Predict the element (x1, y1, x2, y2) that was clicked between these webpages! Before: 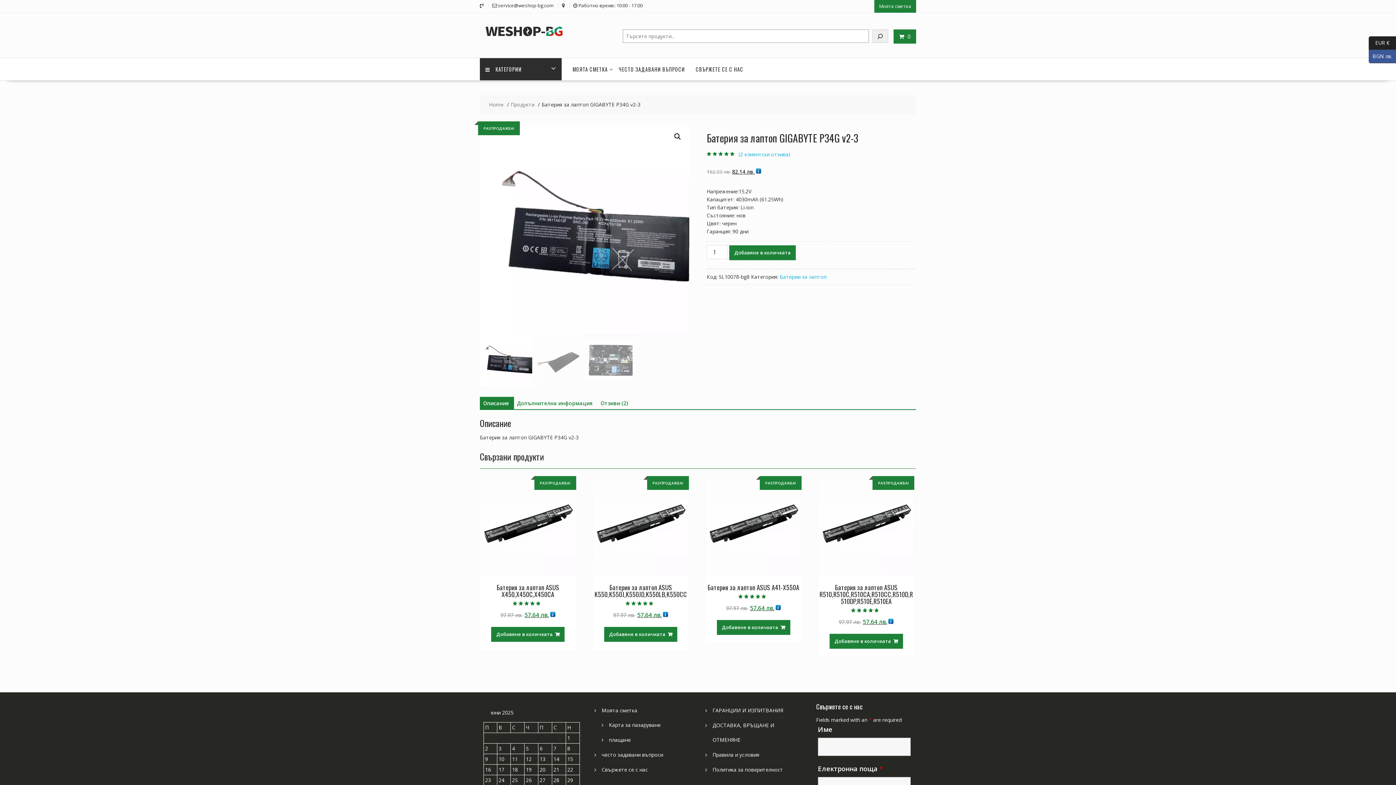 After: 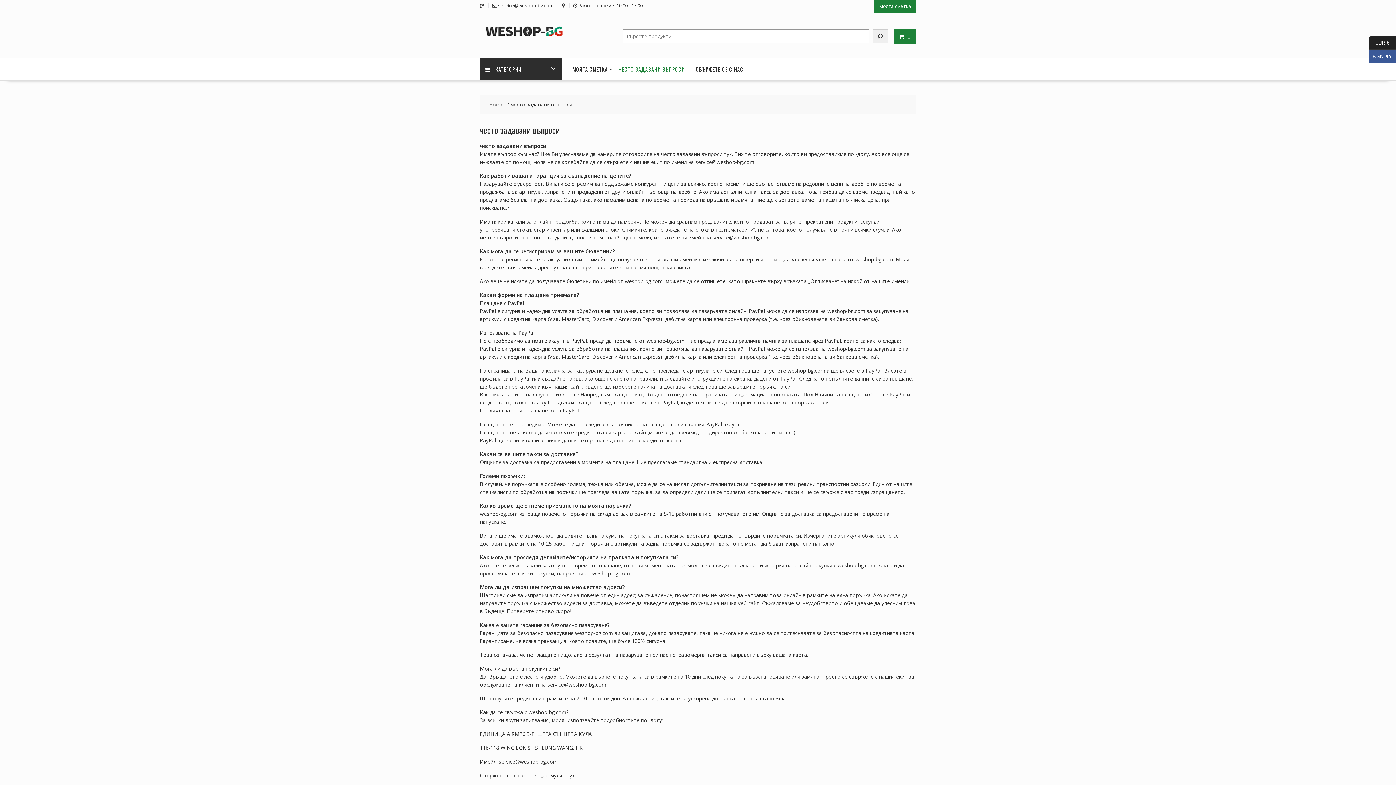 Action: label: ЧЕСТО ЗАДАВАНИ ВЪПРОСИ bbox: (613, 58, 690, 80)